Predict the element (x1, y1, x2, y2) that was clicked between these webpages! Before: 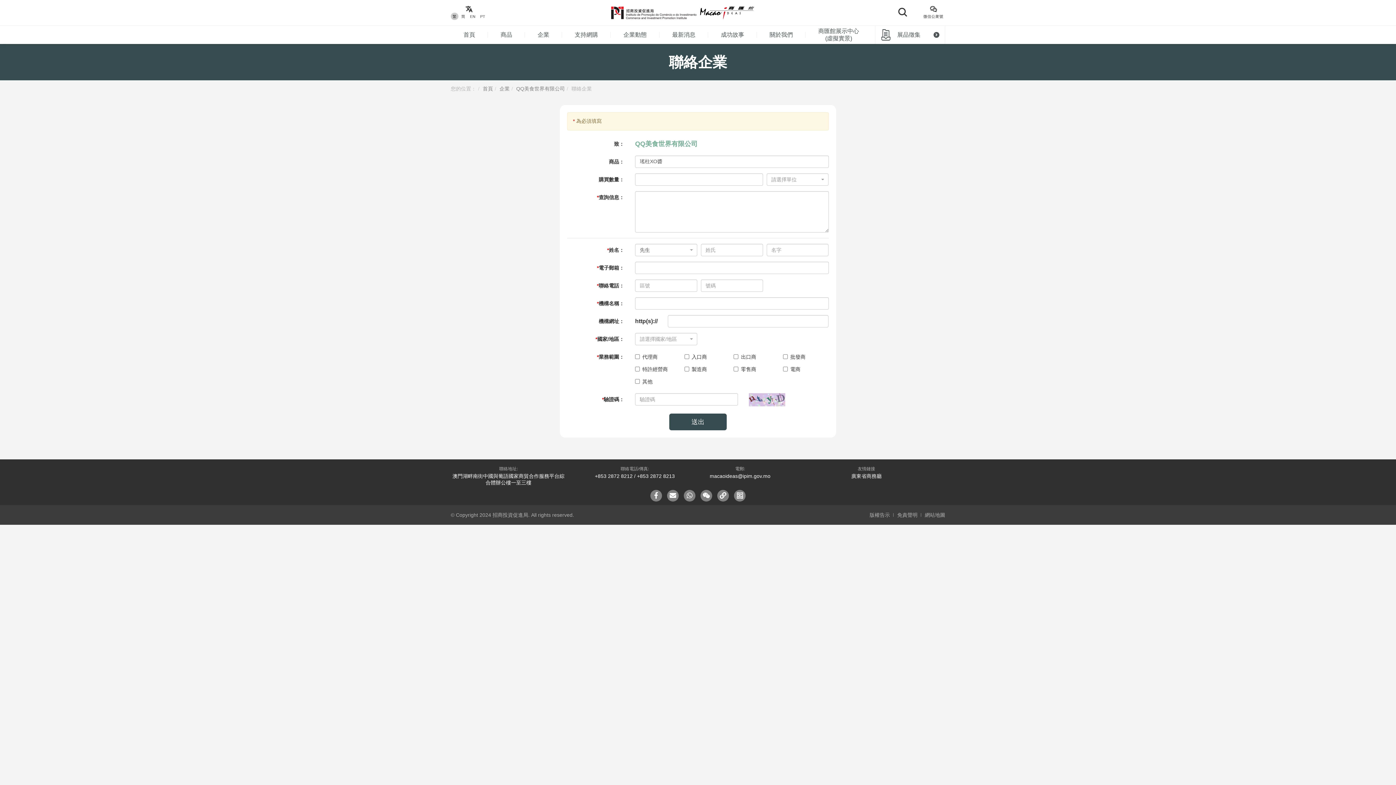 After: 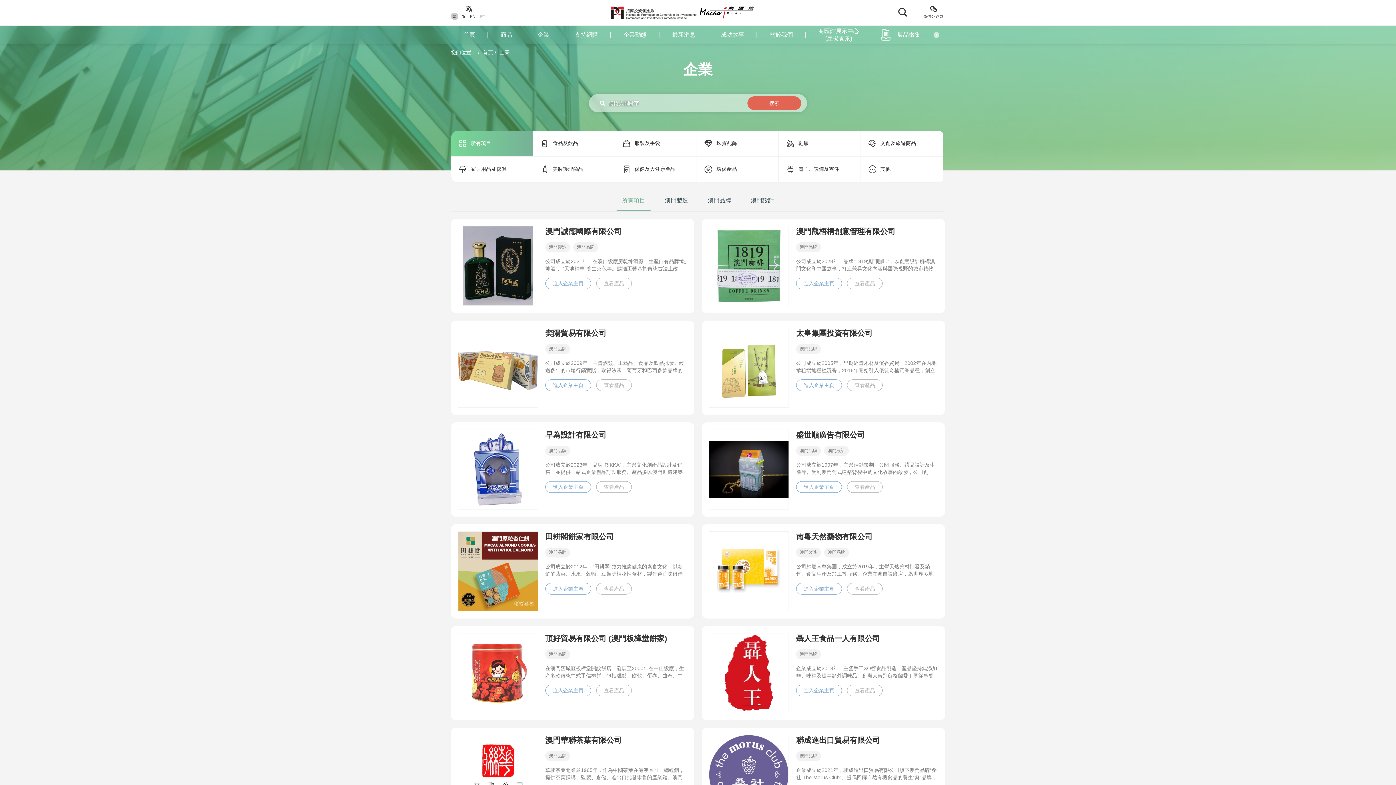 Action: bbox: (499, 85, 509, 91) label: 企業